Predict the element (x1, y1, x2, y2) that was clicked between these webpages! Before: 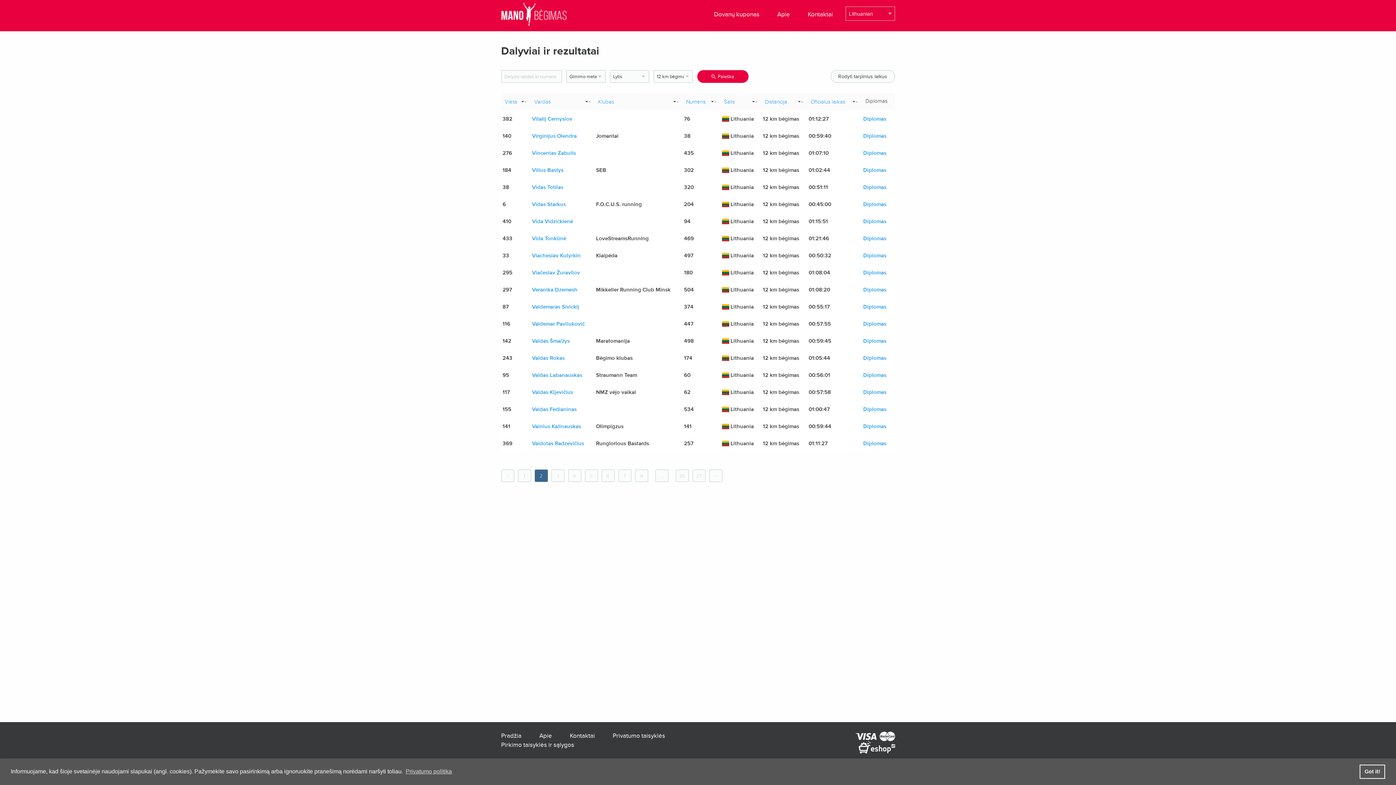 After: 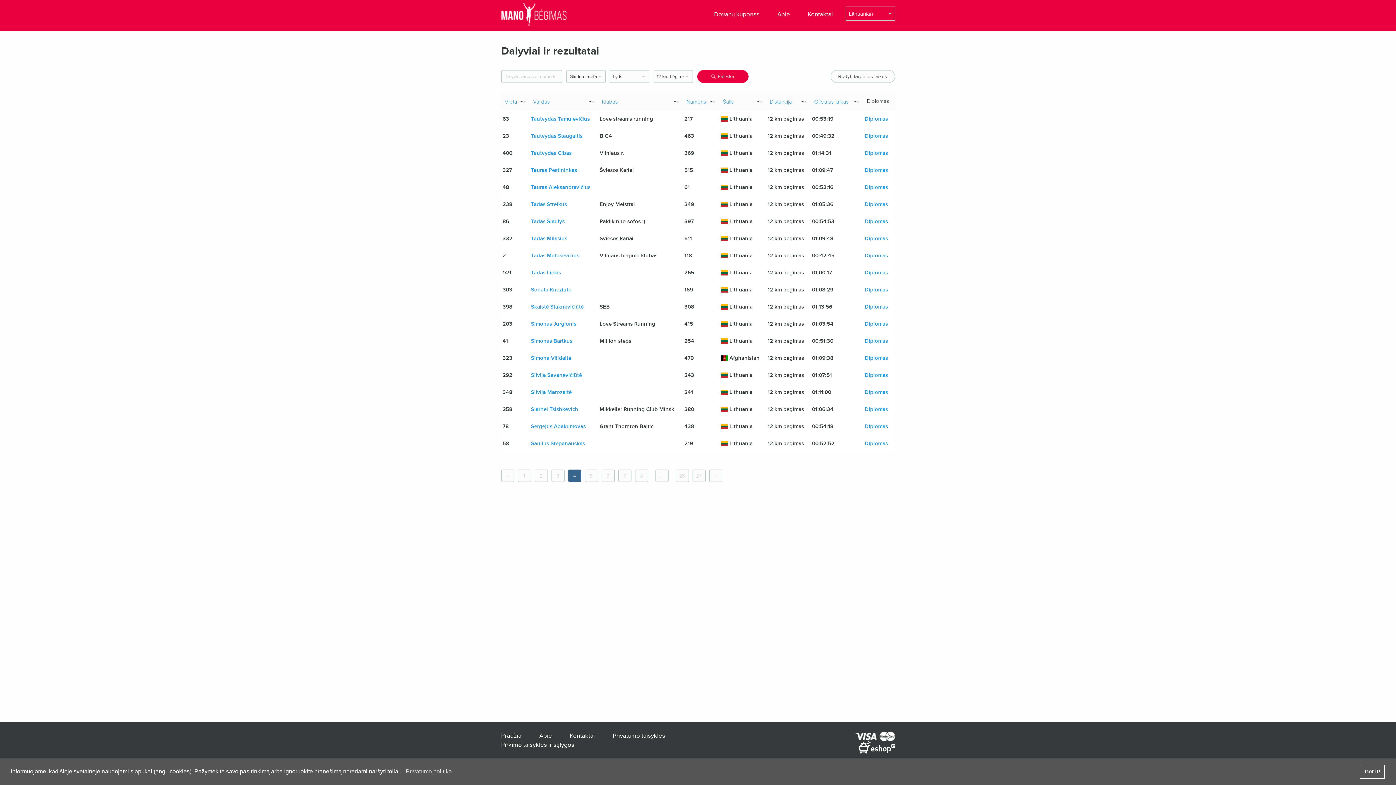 Action: bbox: (568, 469, 581, 482) label: 4